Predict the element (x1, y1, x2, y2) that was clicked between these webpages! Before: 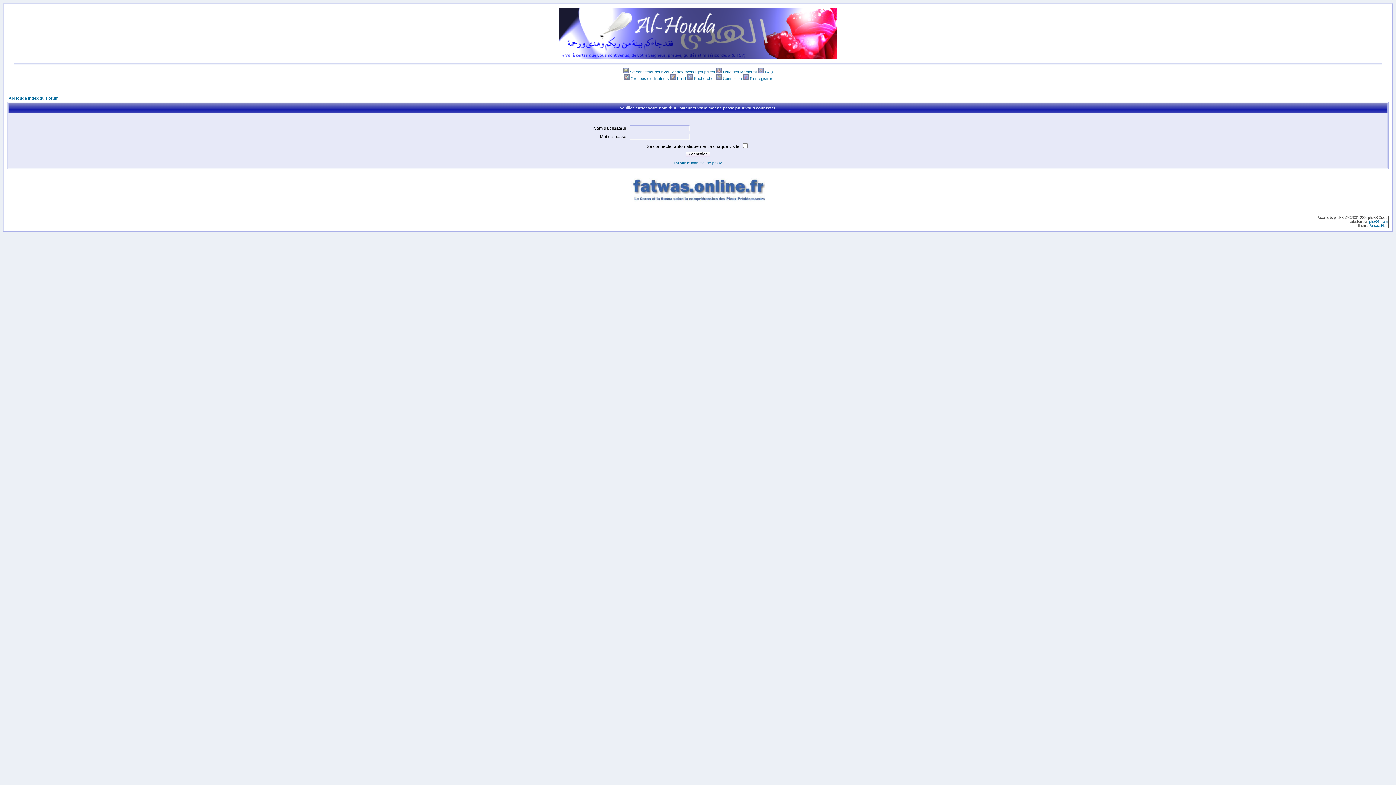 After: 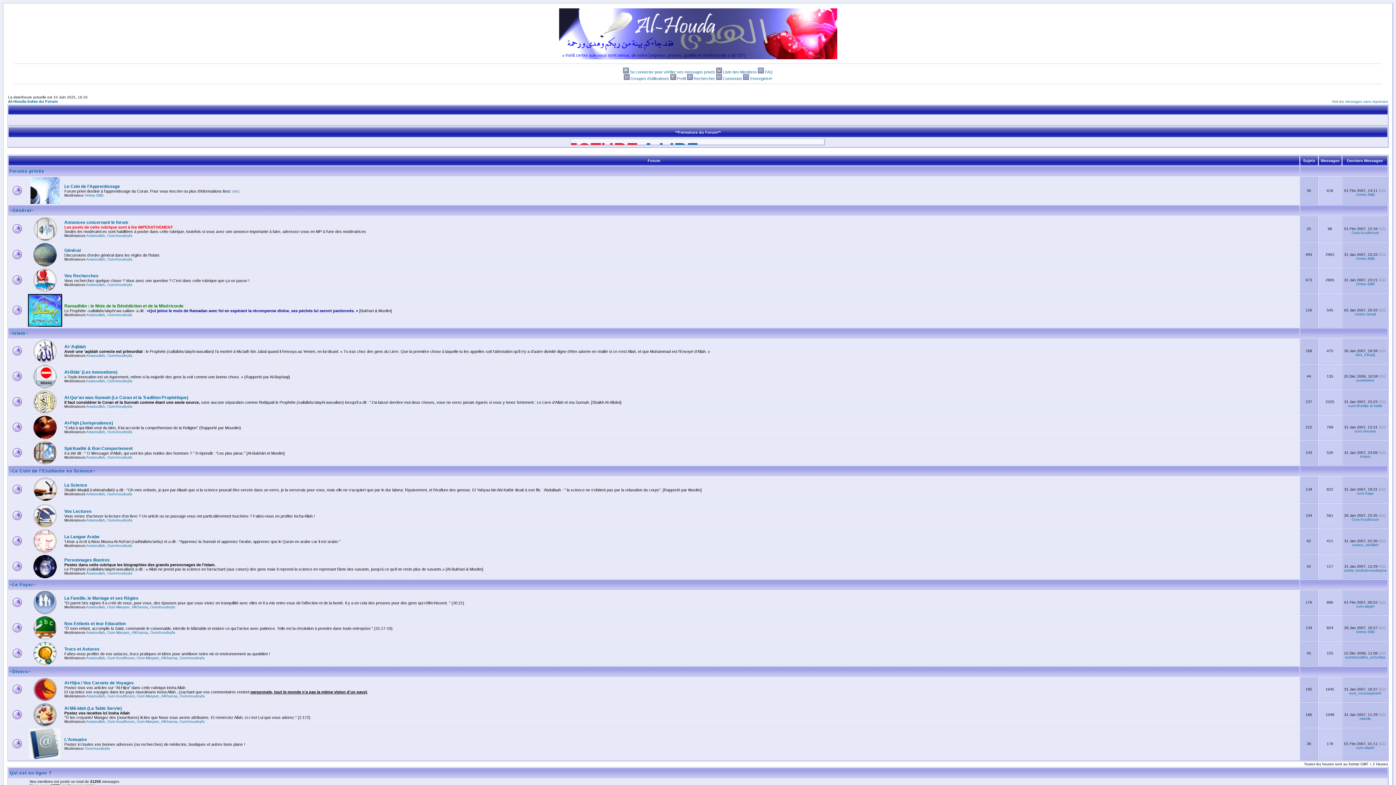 Action: bbox: (559, 55, 837, 61)